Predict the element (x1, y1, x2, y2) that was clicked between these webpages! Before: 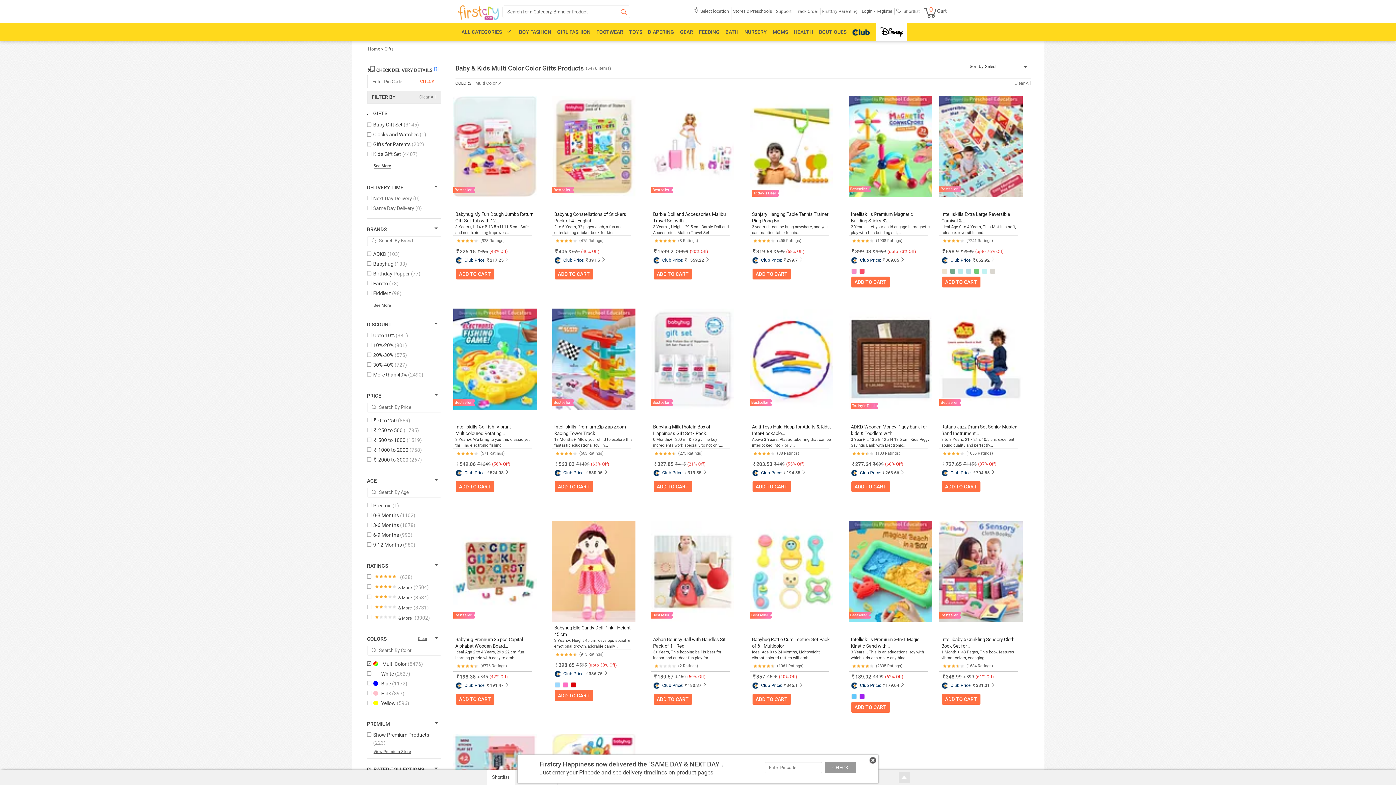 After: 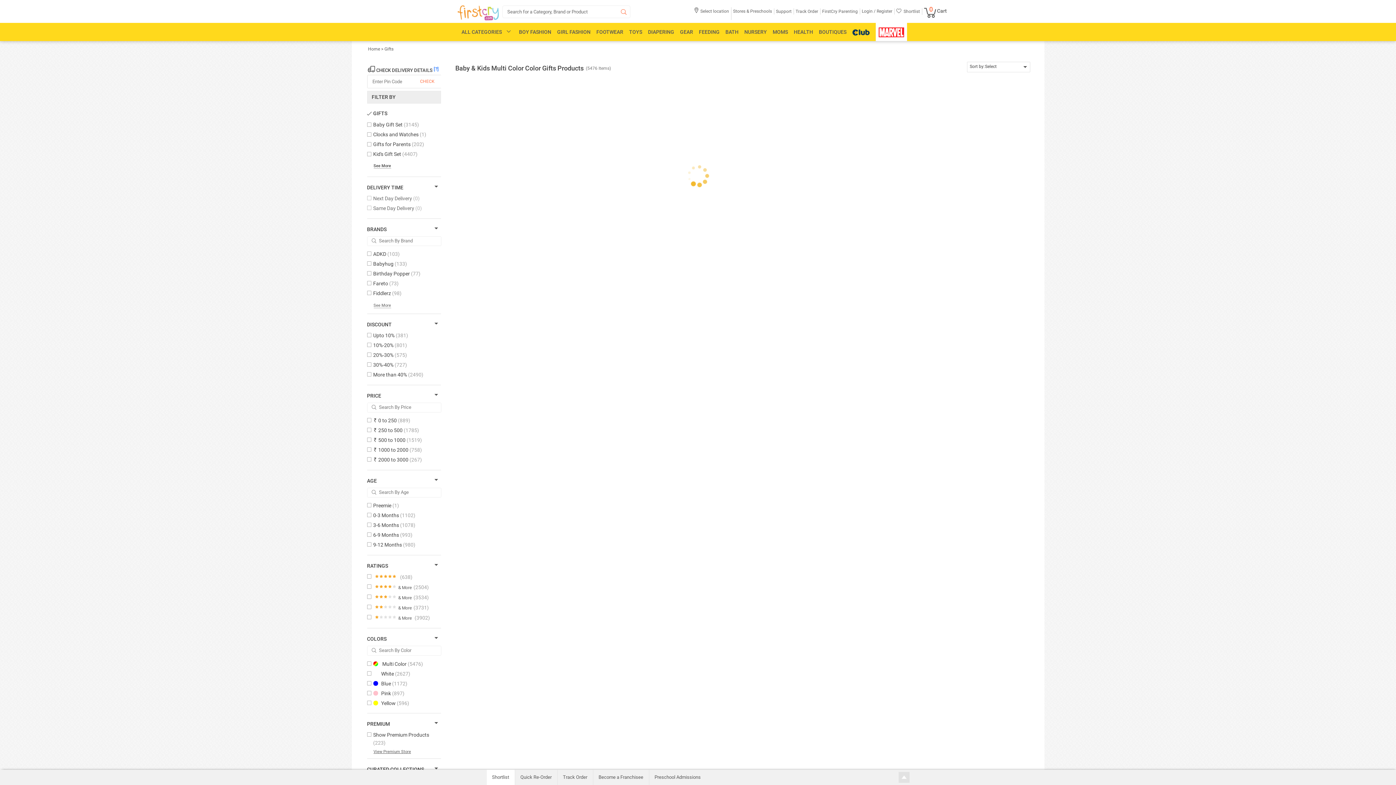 Action: label: Clear All bbox: (419, 120, 435, 125)